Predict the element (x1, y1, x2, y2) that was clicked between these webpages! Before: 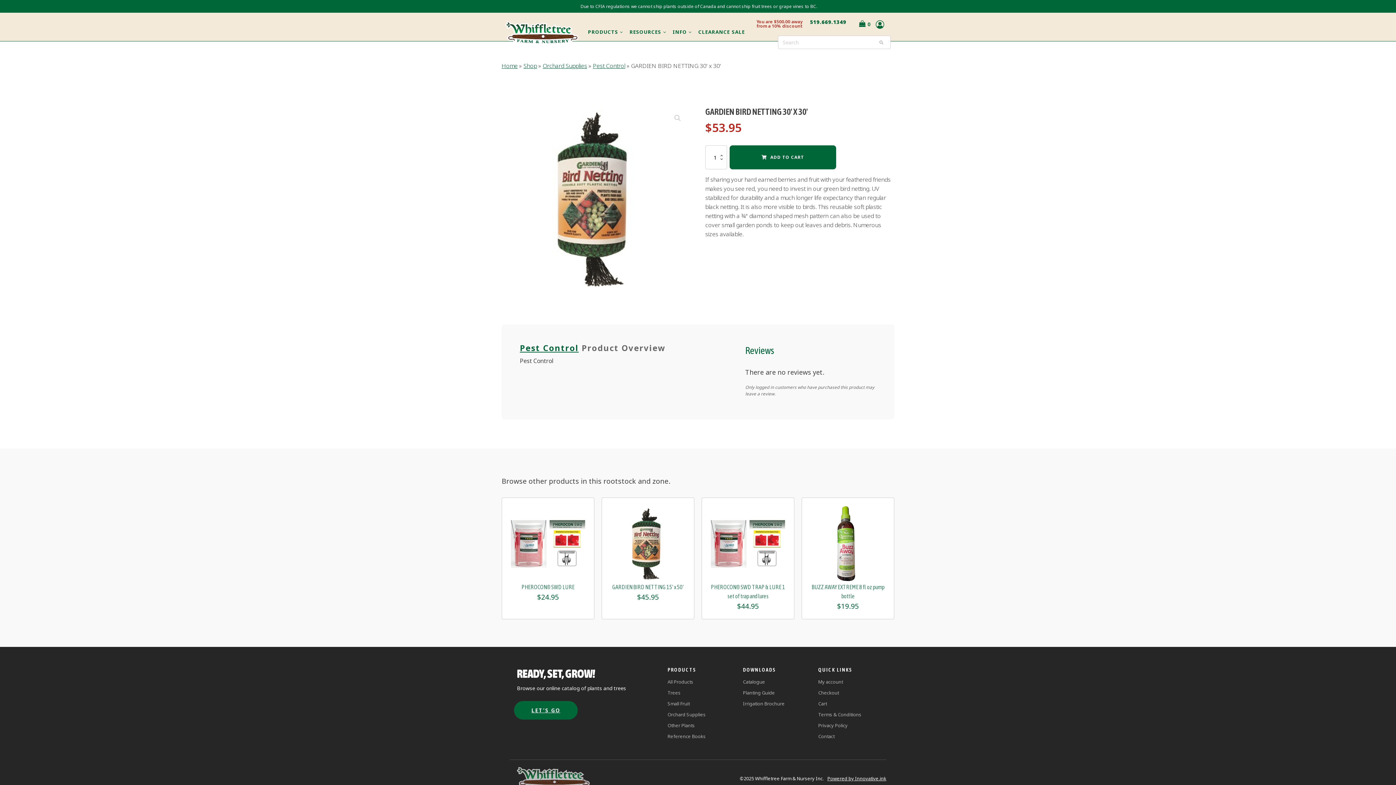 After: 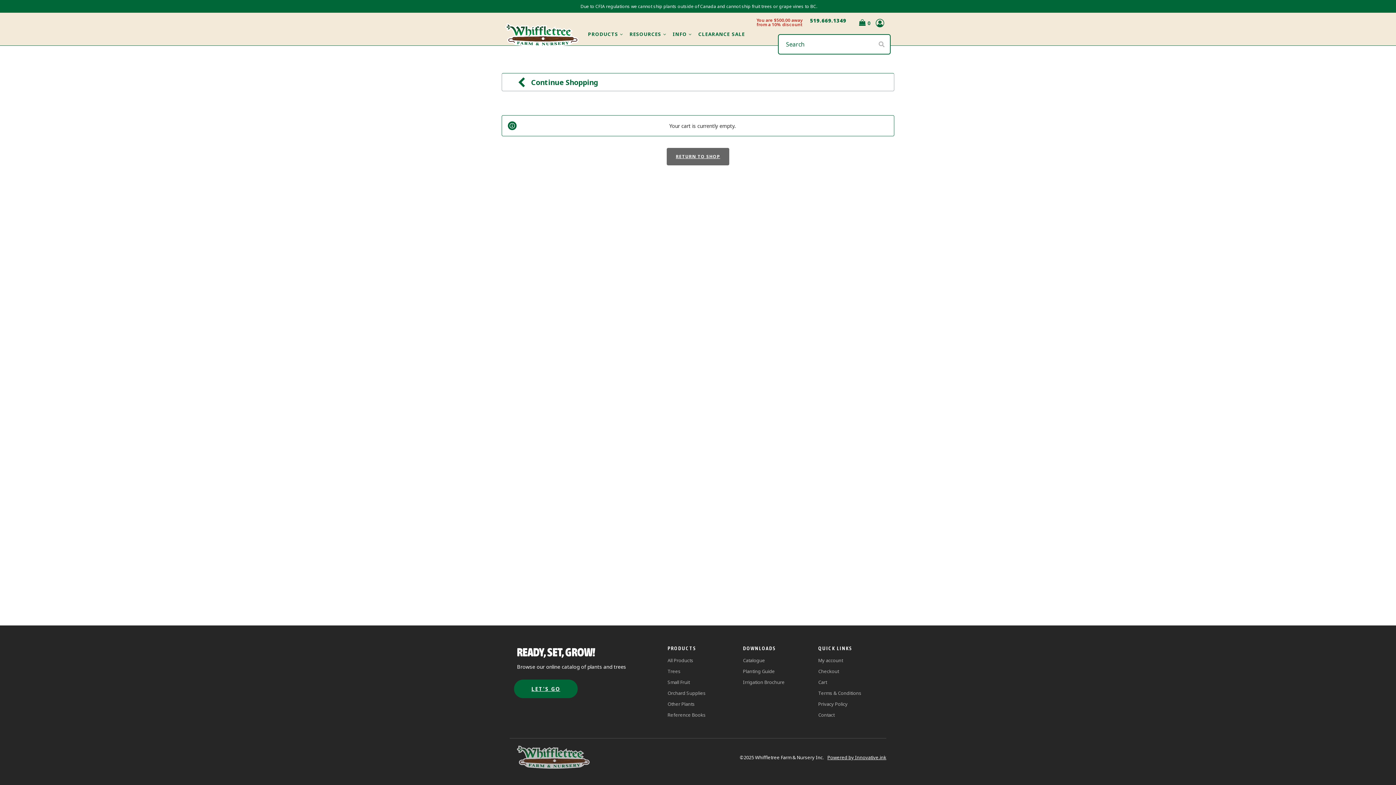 Action: label: Cart bbox: (818, 698, 861, 709)